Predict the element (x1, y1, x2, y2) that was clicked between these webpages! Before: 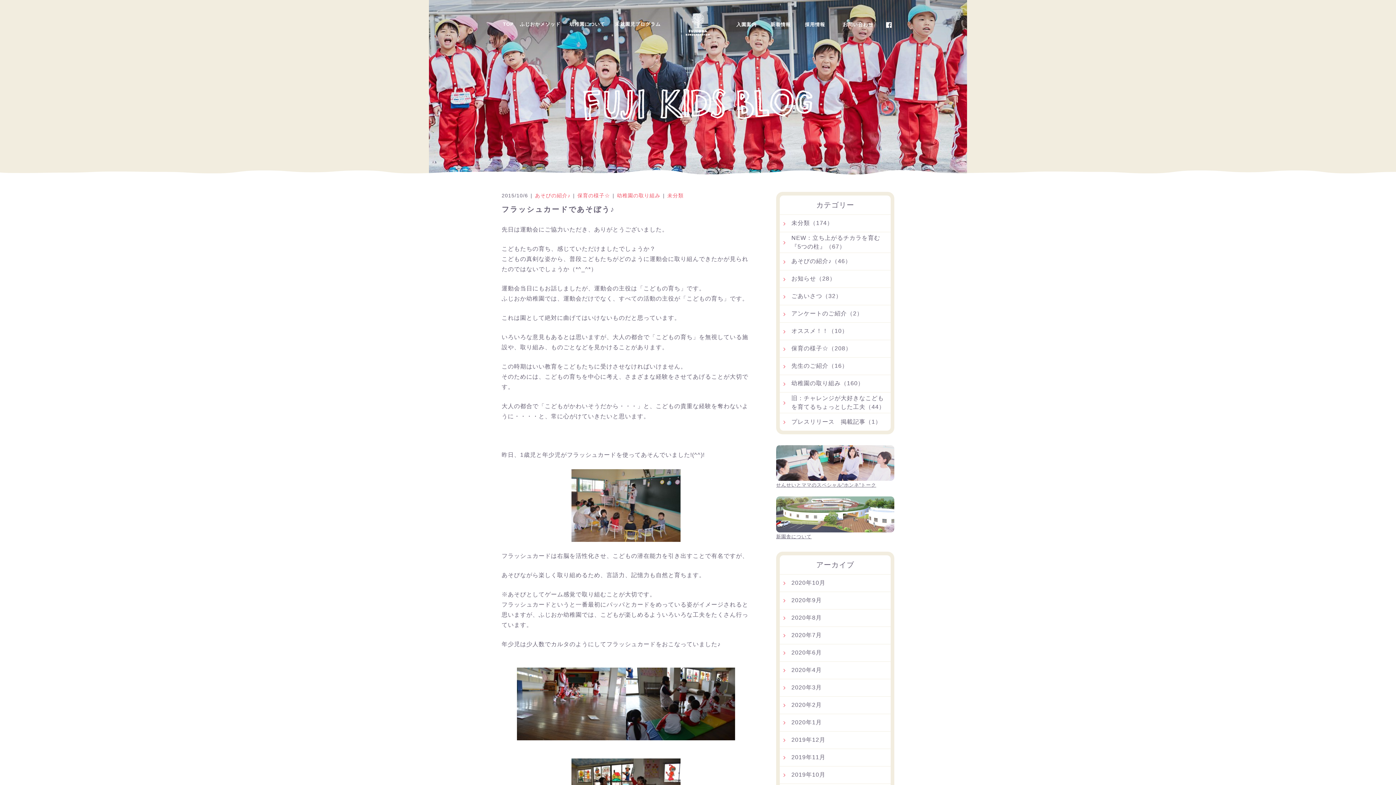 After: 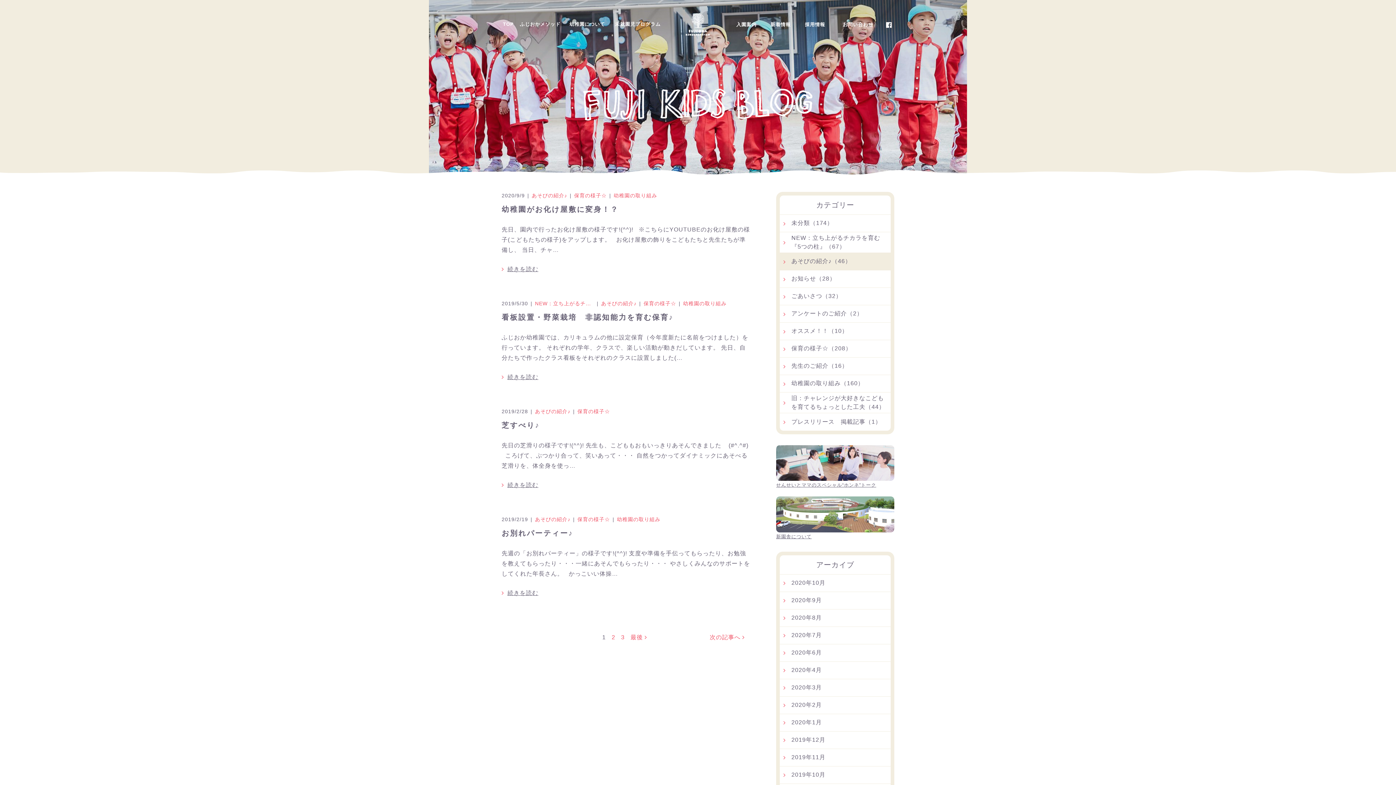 Action: label: あそびの紹介♪ bbox: (535, 192, 570, 198)